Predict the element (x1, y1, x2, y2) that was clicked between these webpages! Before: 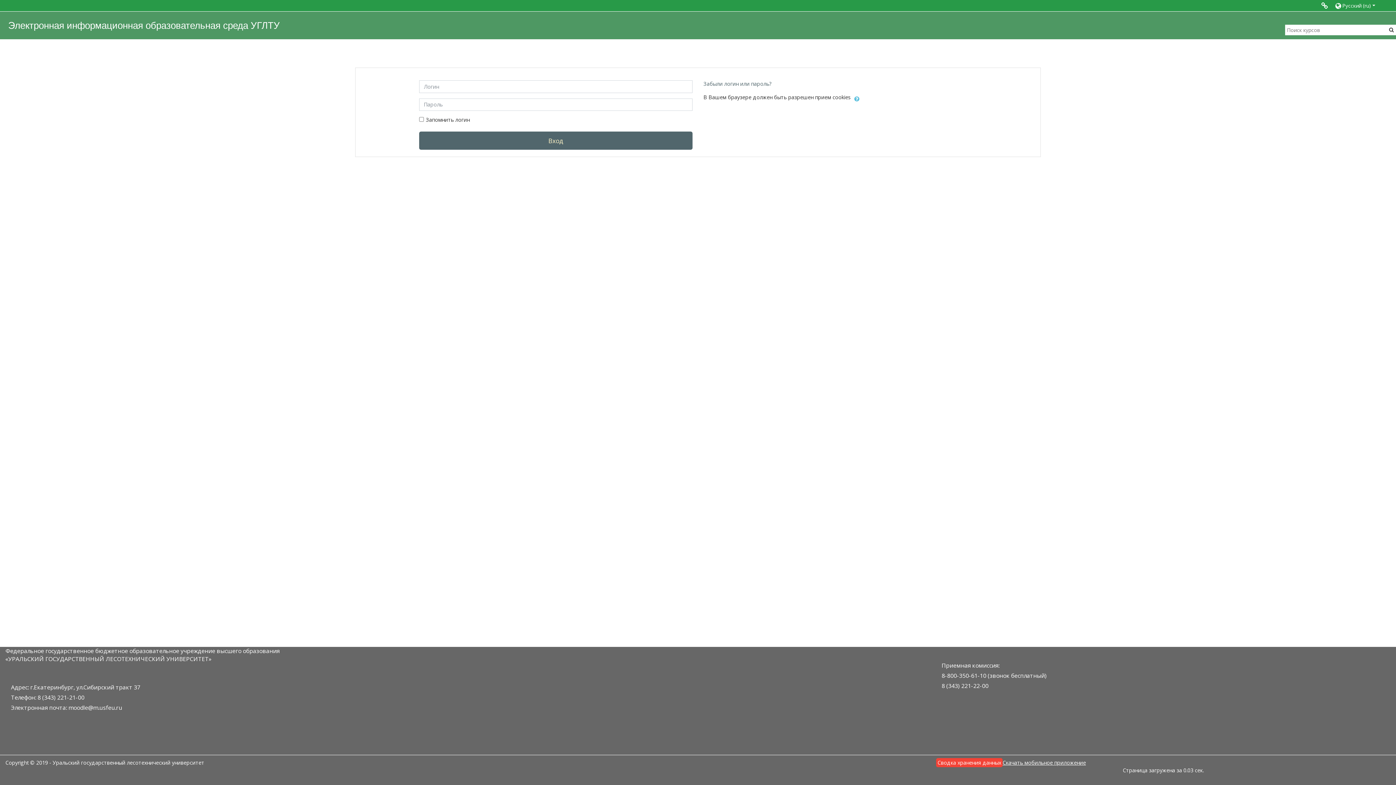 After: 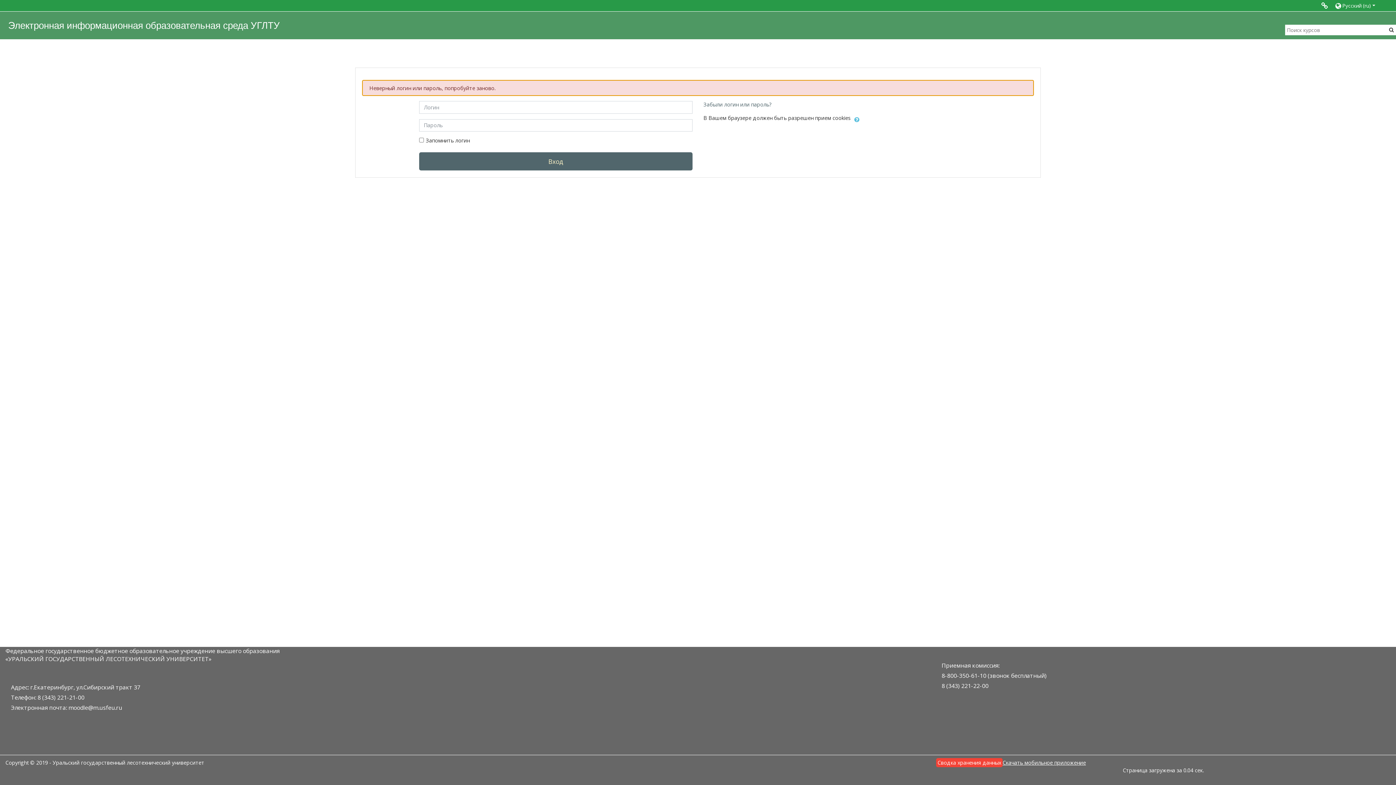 Action: bbox: (419, 131, 692, 149) label: Вход